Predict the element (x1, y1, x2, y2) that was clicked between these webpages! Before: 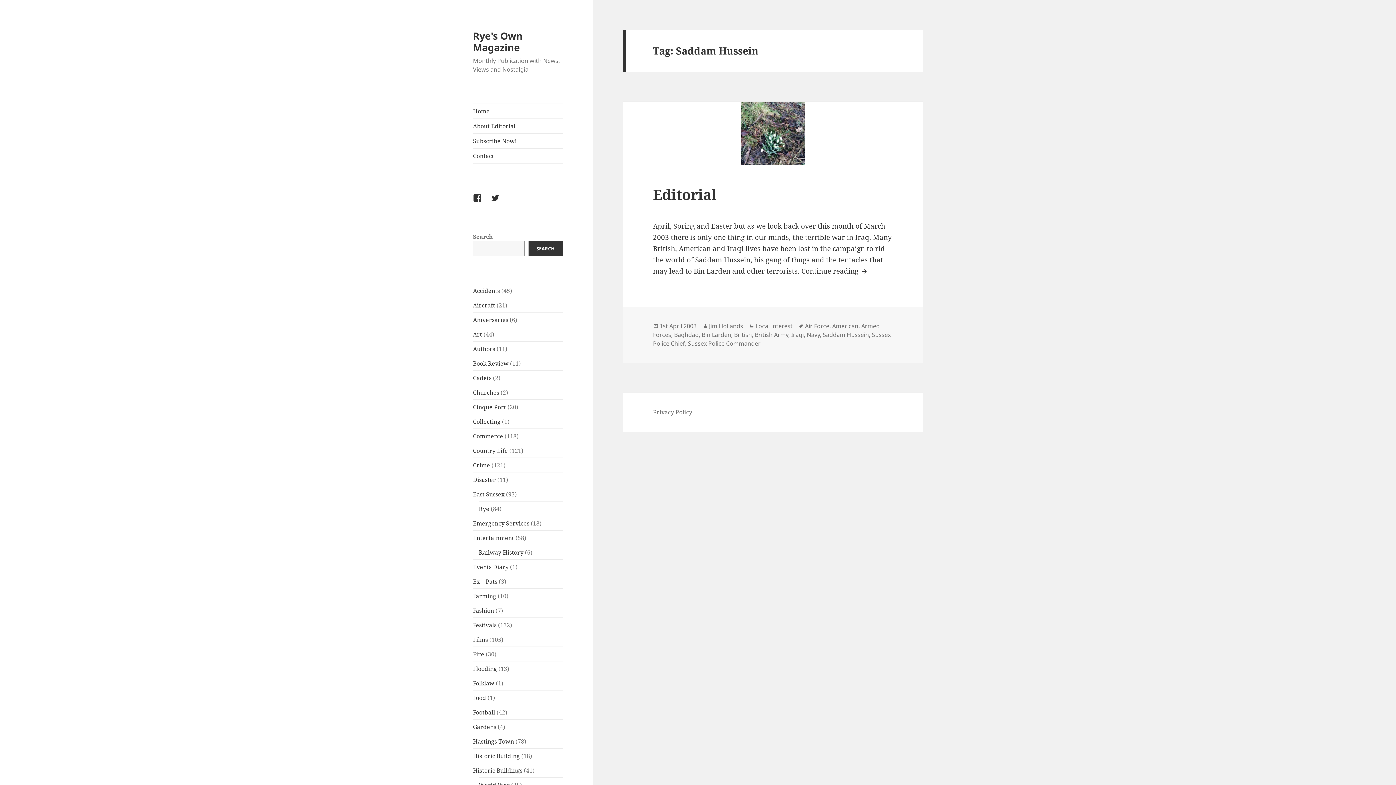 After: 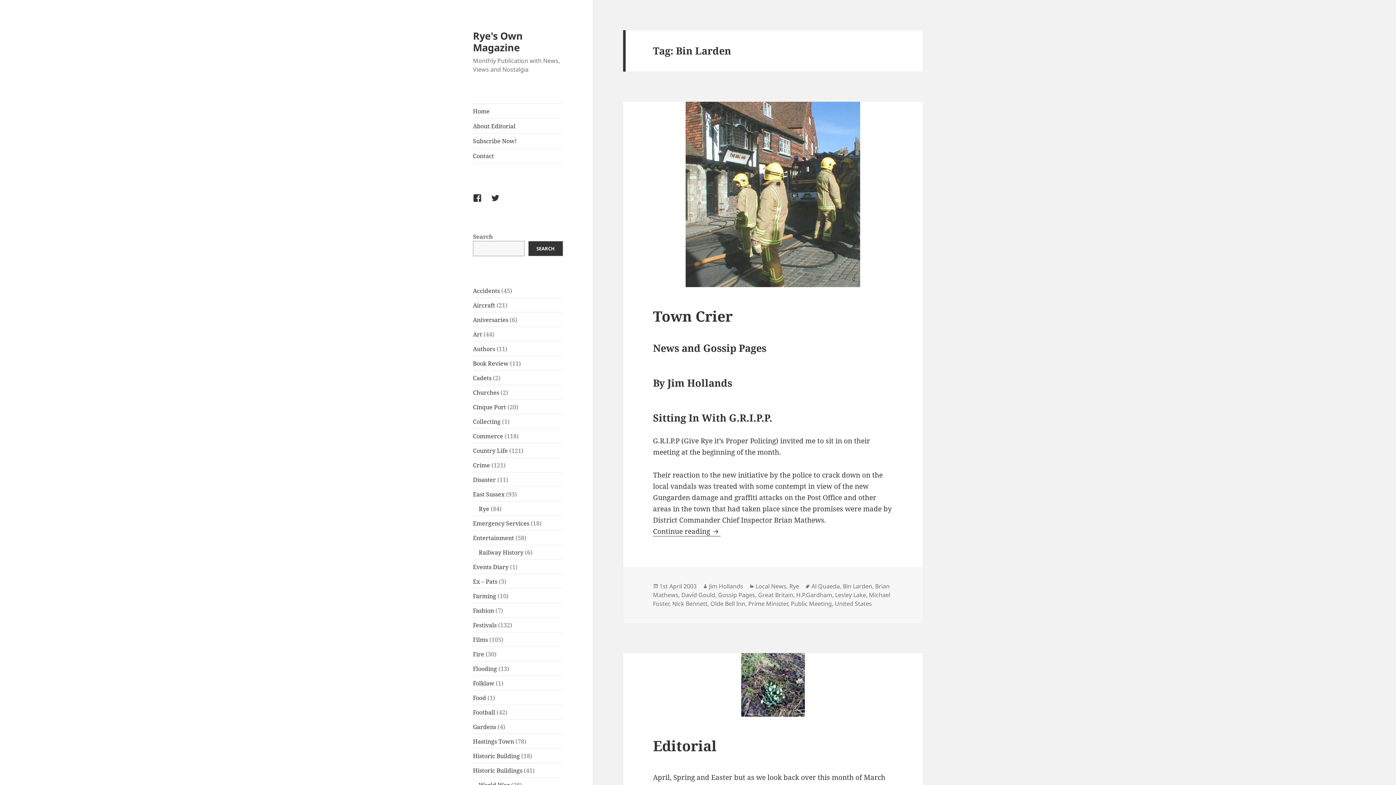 Action: label: Bin Larden bbox: (701, 331, 731, 339)